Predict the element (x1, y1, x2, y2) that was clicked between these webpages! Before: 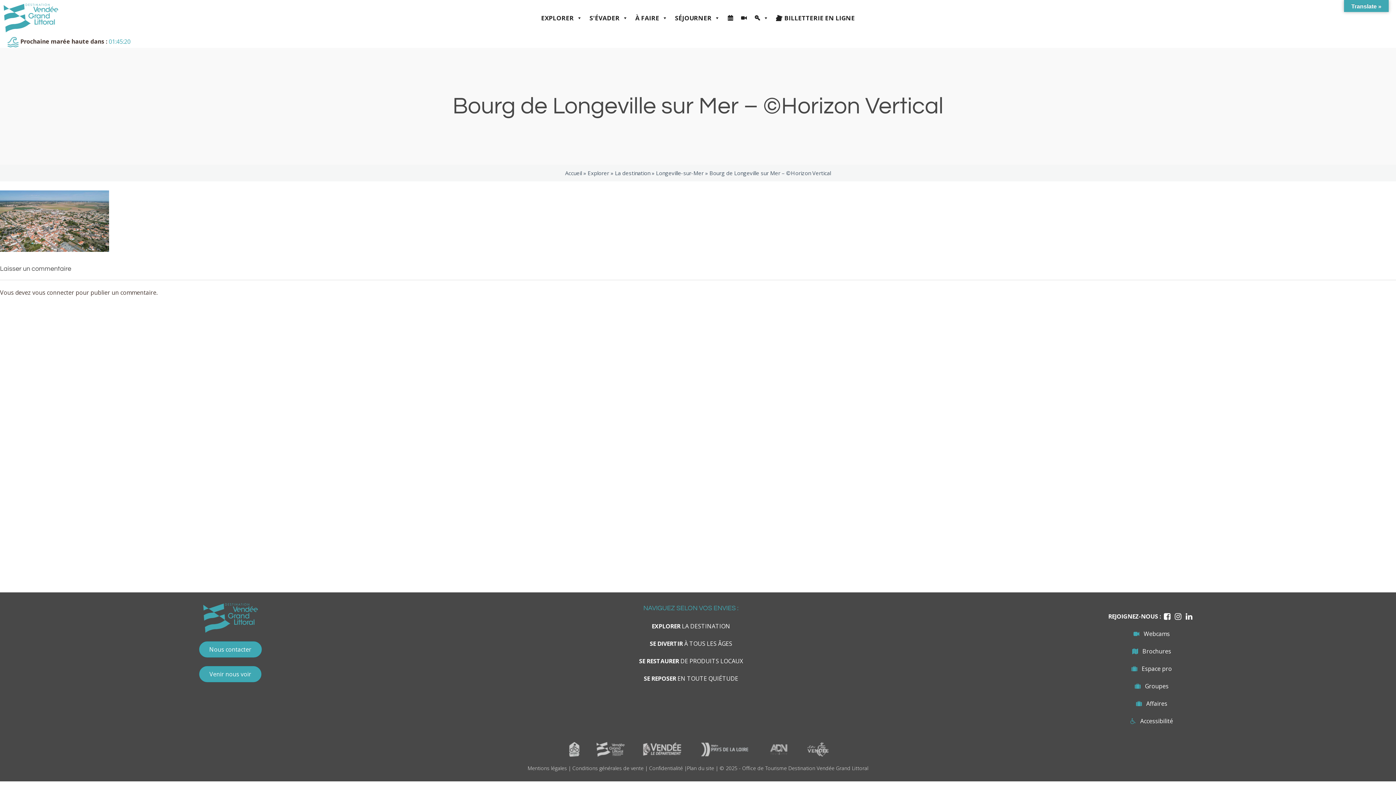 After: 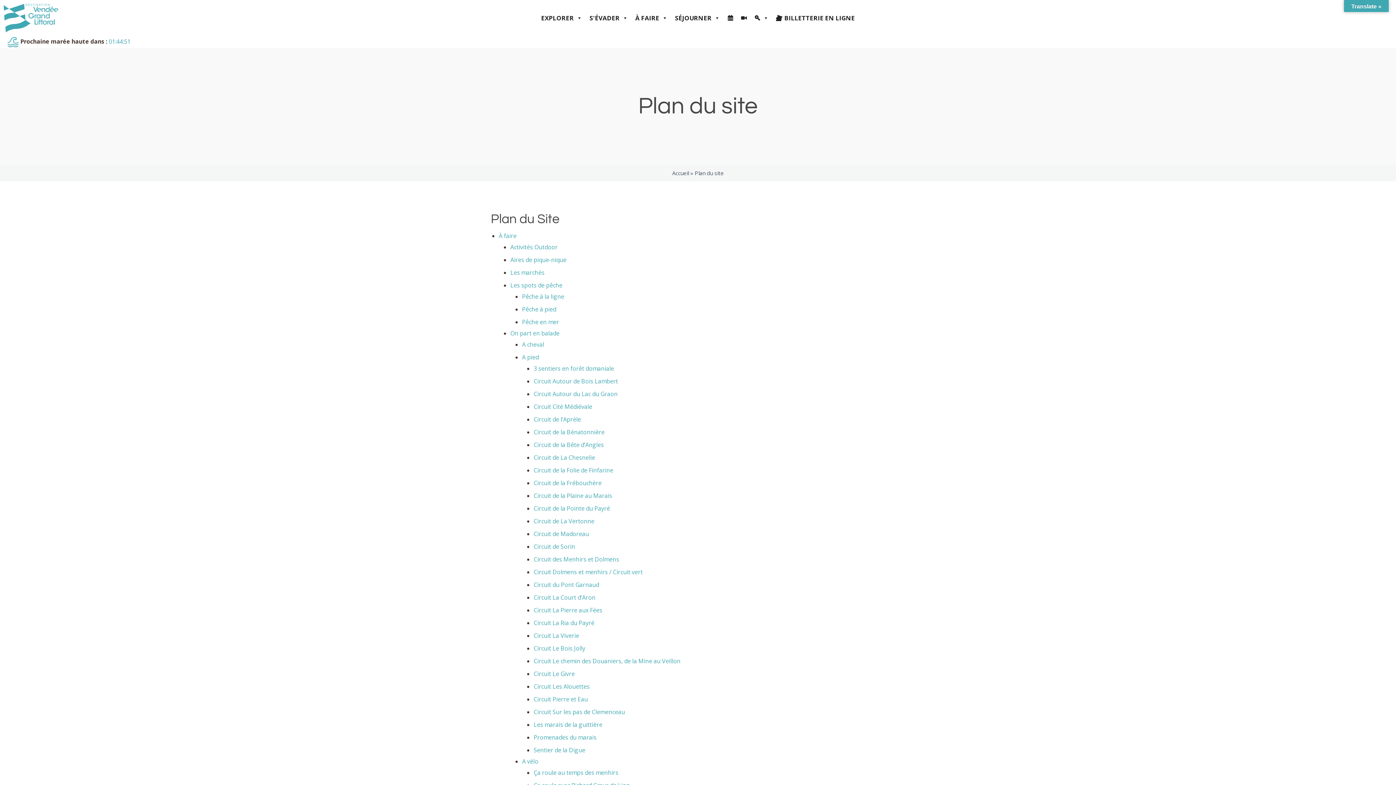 Action: bbox: (687, 765, 714, 772) label: Plan du site